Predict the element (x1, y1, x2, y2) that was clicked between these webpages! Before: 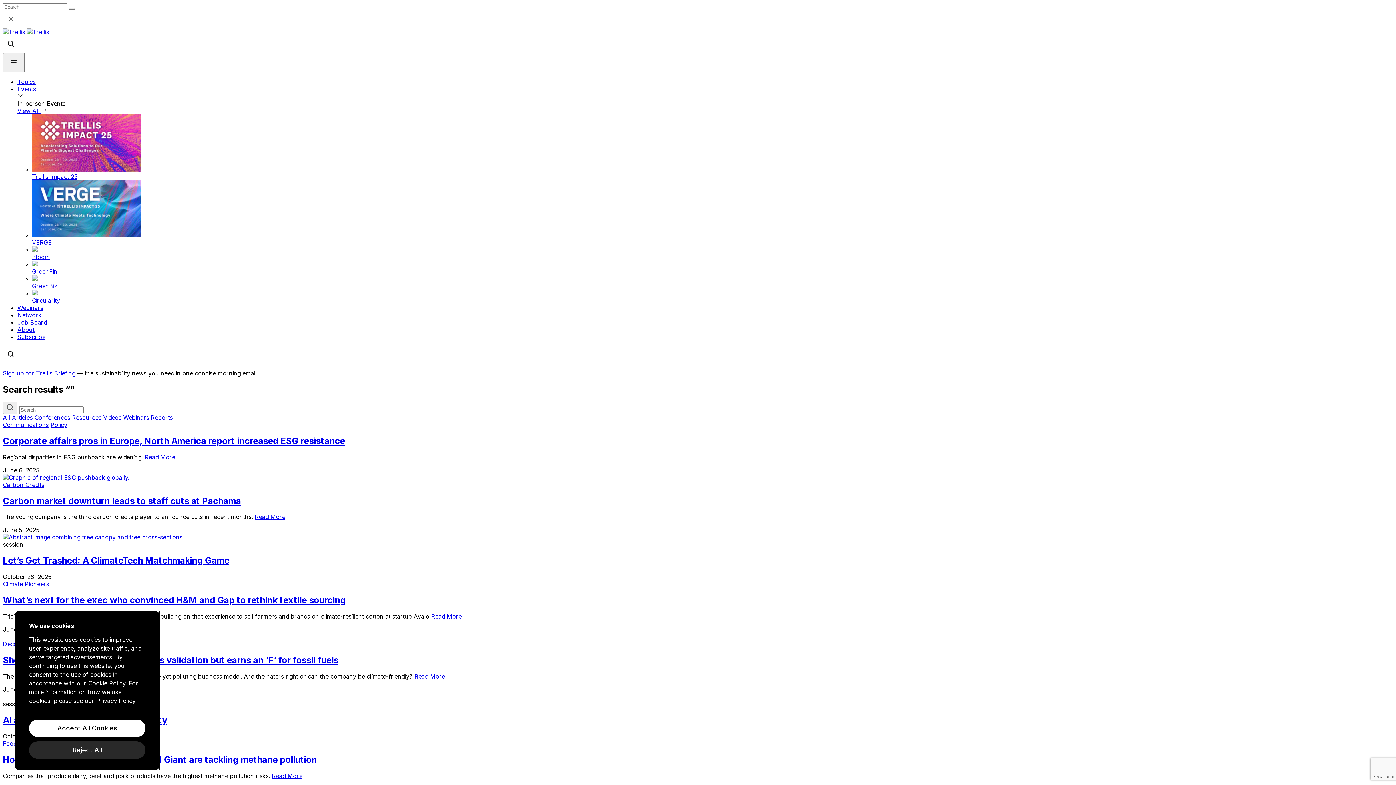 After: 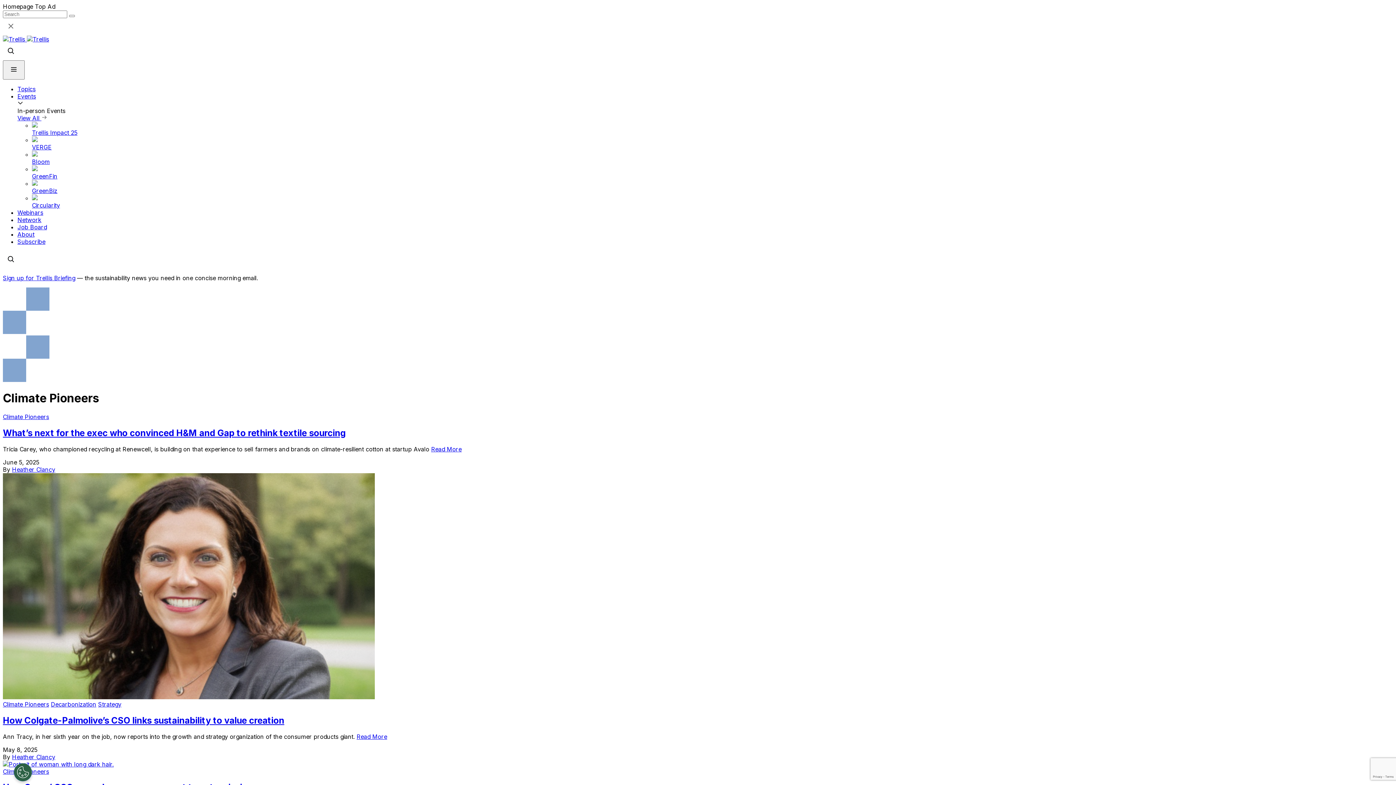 Action: bbox: (2, 580, 49, 588) label: Climate Pioneers